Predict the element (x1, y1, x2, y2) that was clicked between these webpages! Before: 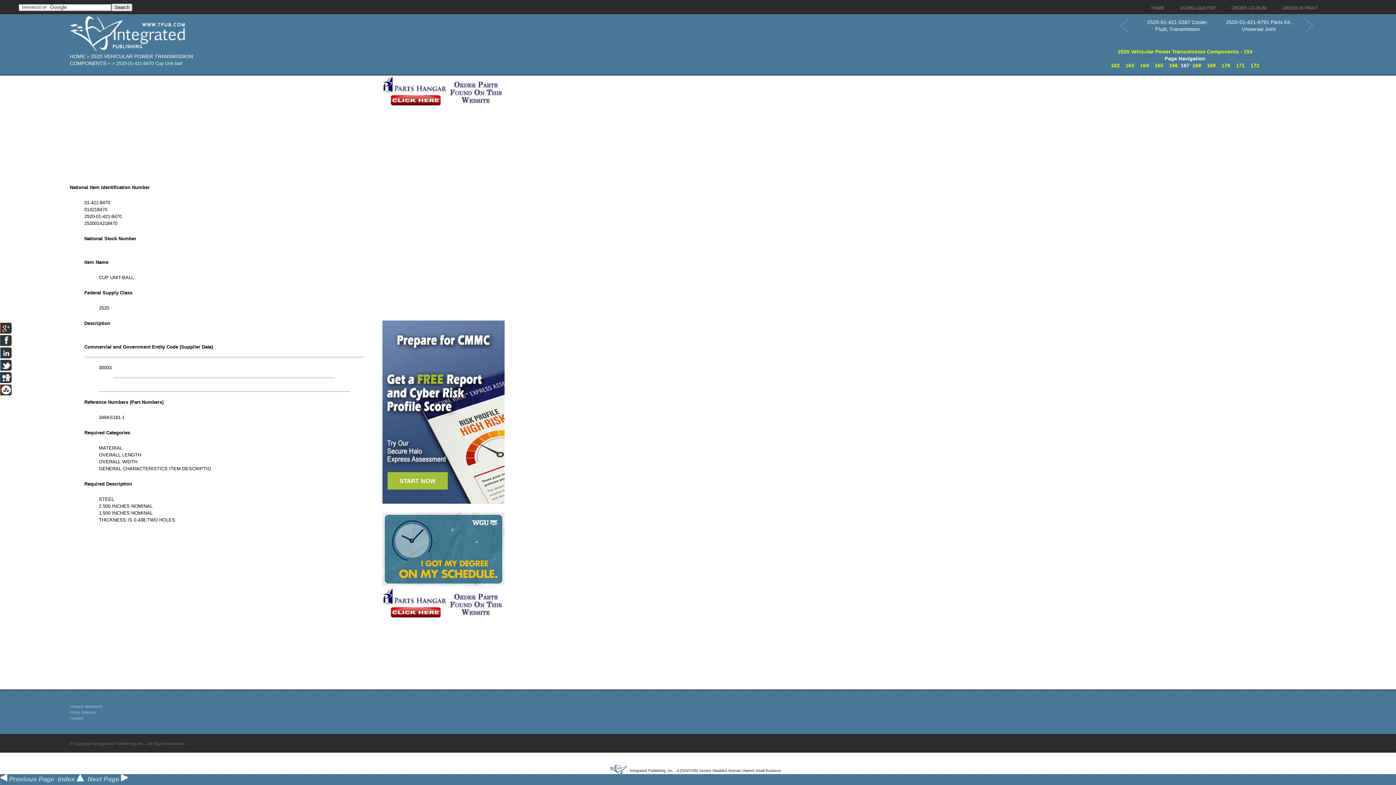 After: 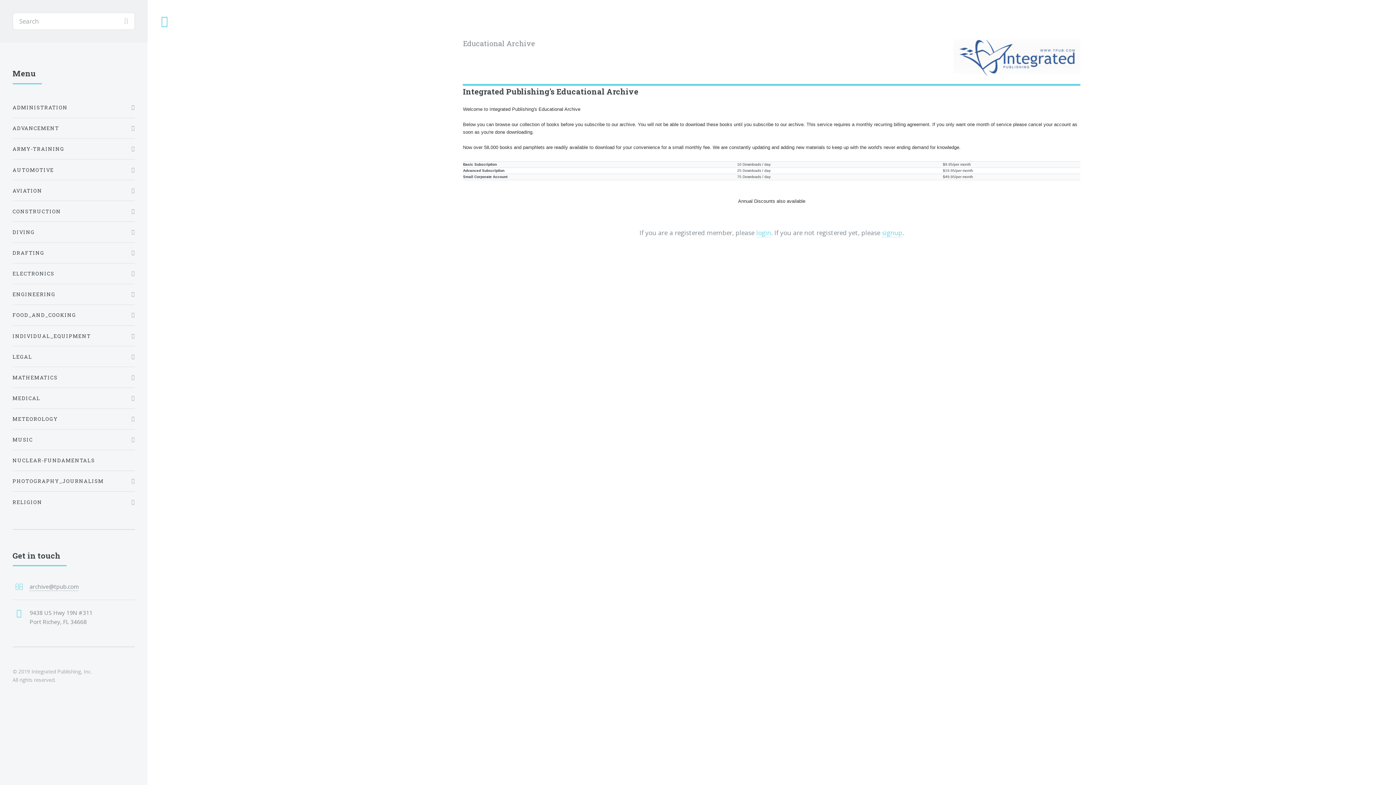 Action: label: ORDER IN PRINT bbox: (1278, 2, 1321, 14)